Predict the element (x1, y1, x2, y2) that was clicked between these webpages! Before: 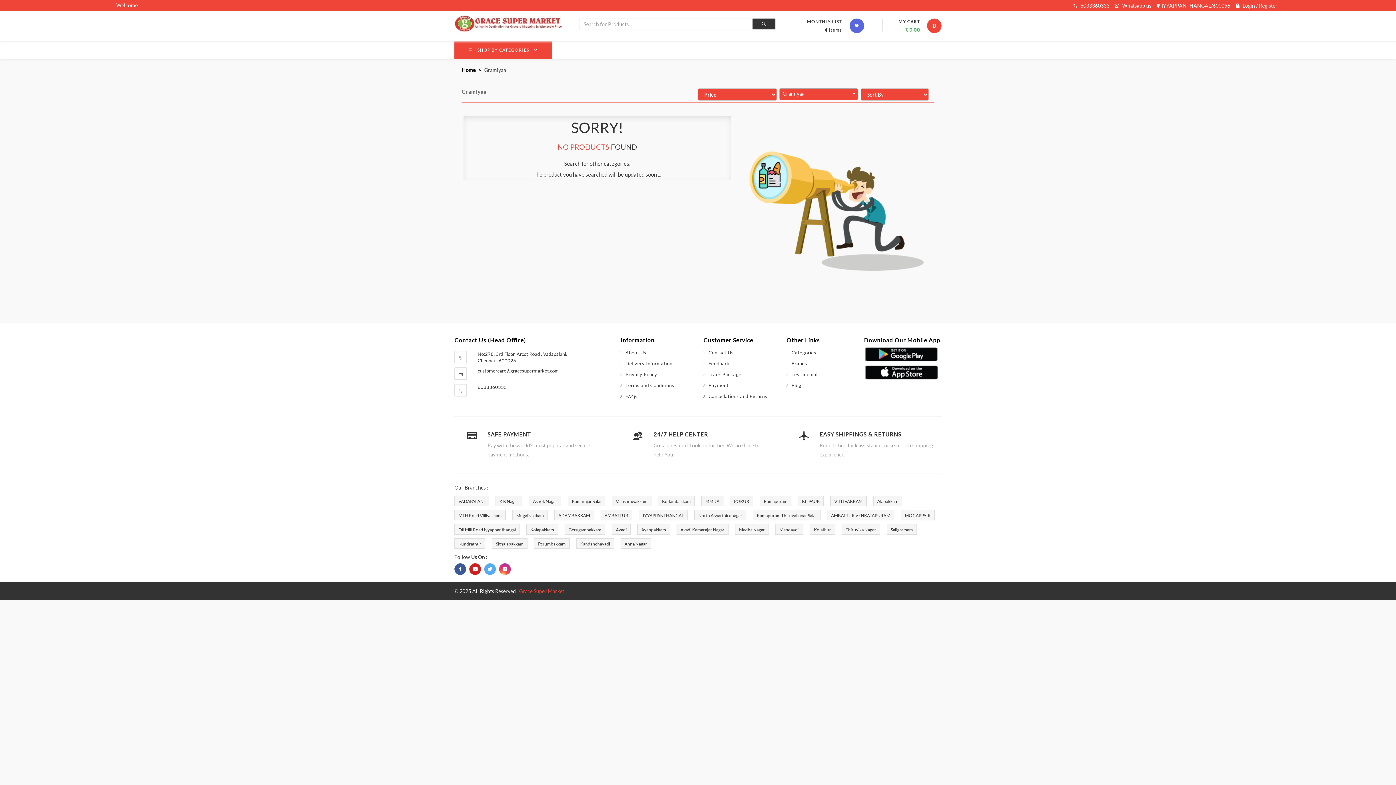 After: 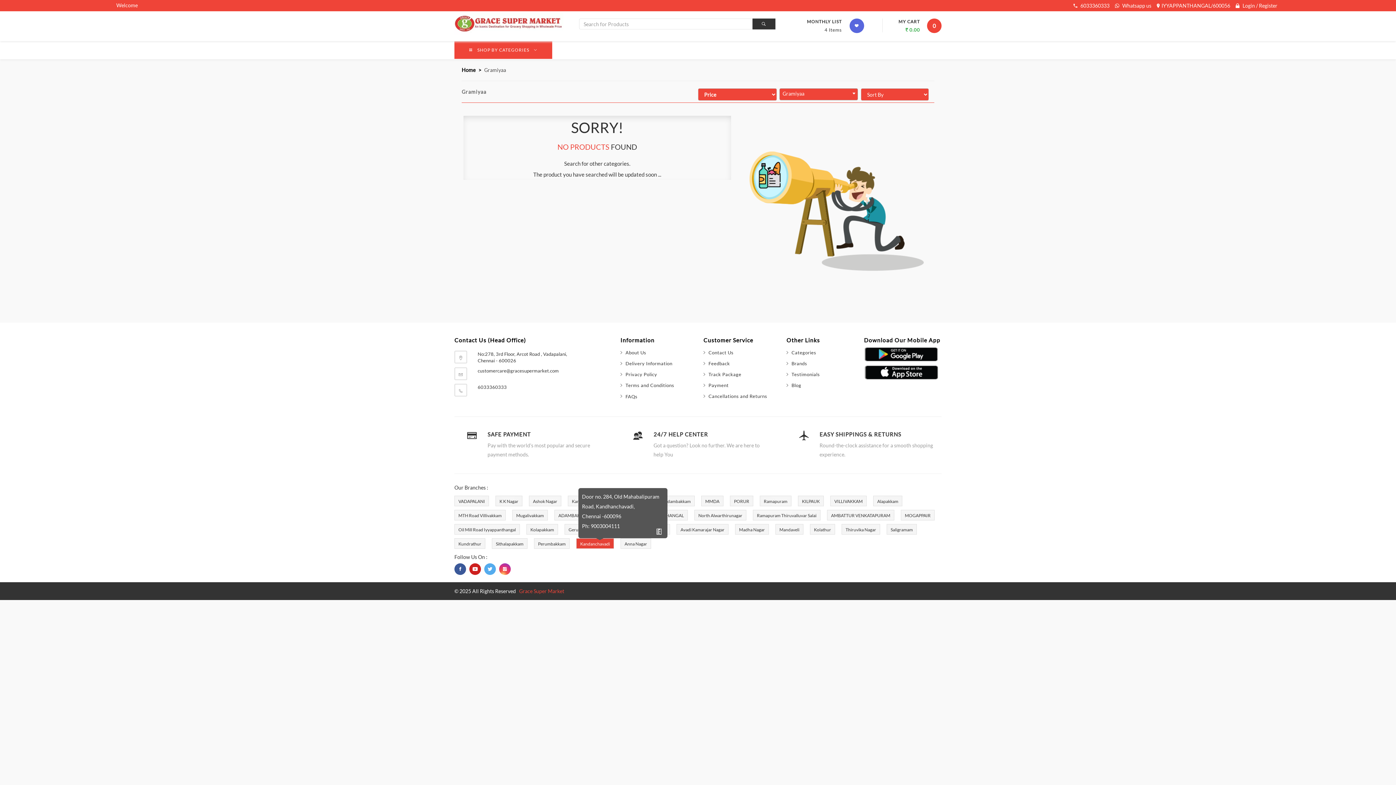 Action: label: Kandanchavadi bbox: (580, 541, 610, 546)